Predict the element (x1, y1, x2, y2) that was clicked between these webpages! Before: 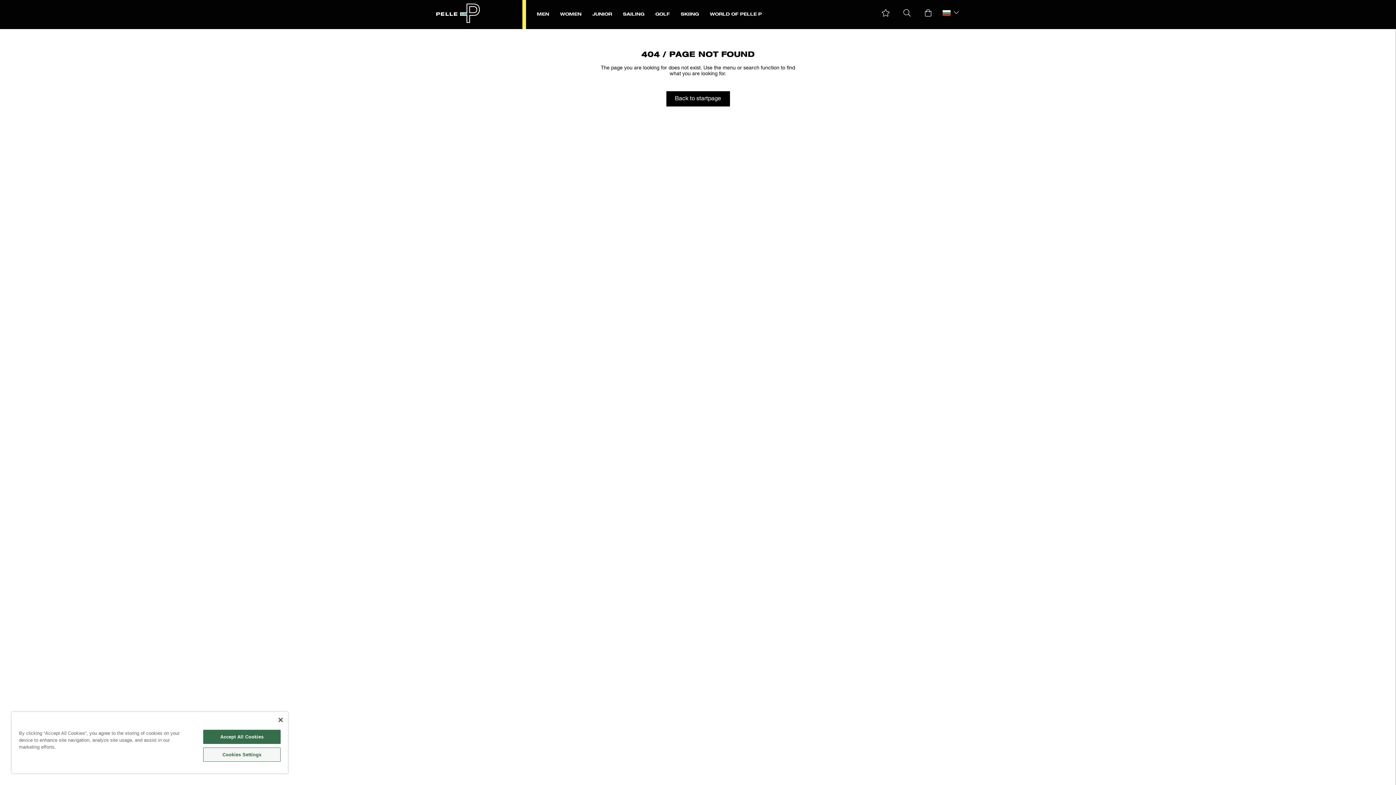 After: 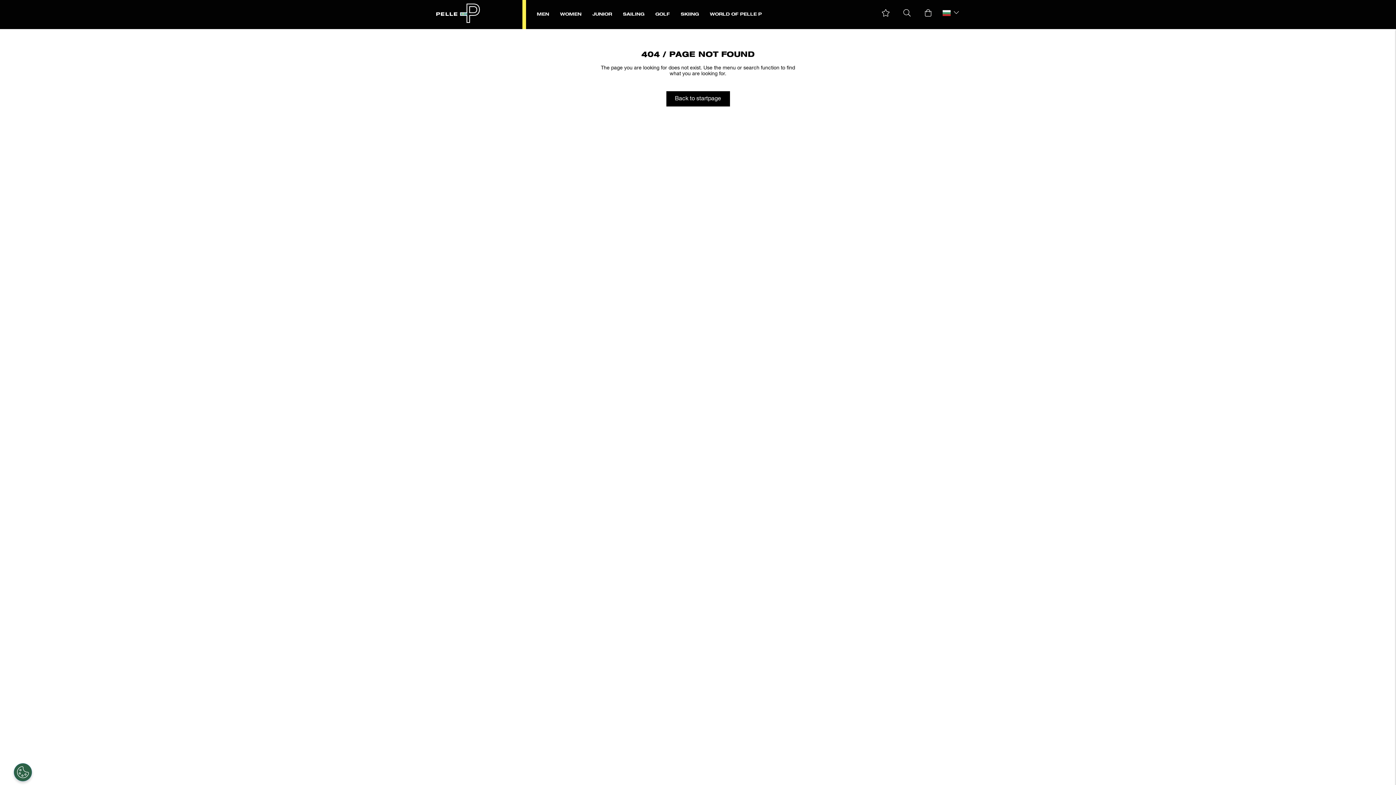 Action: bbox: (203, 730, 280, 744) label: Accept All Cookies